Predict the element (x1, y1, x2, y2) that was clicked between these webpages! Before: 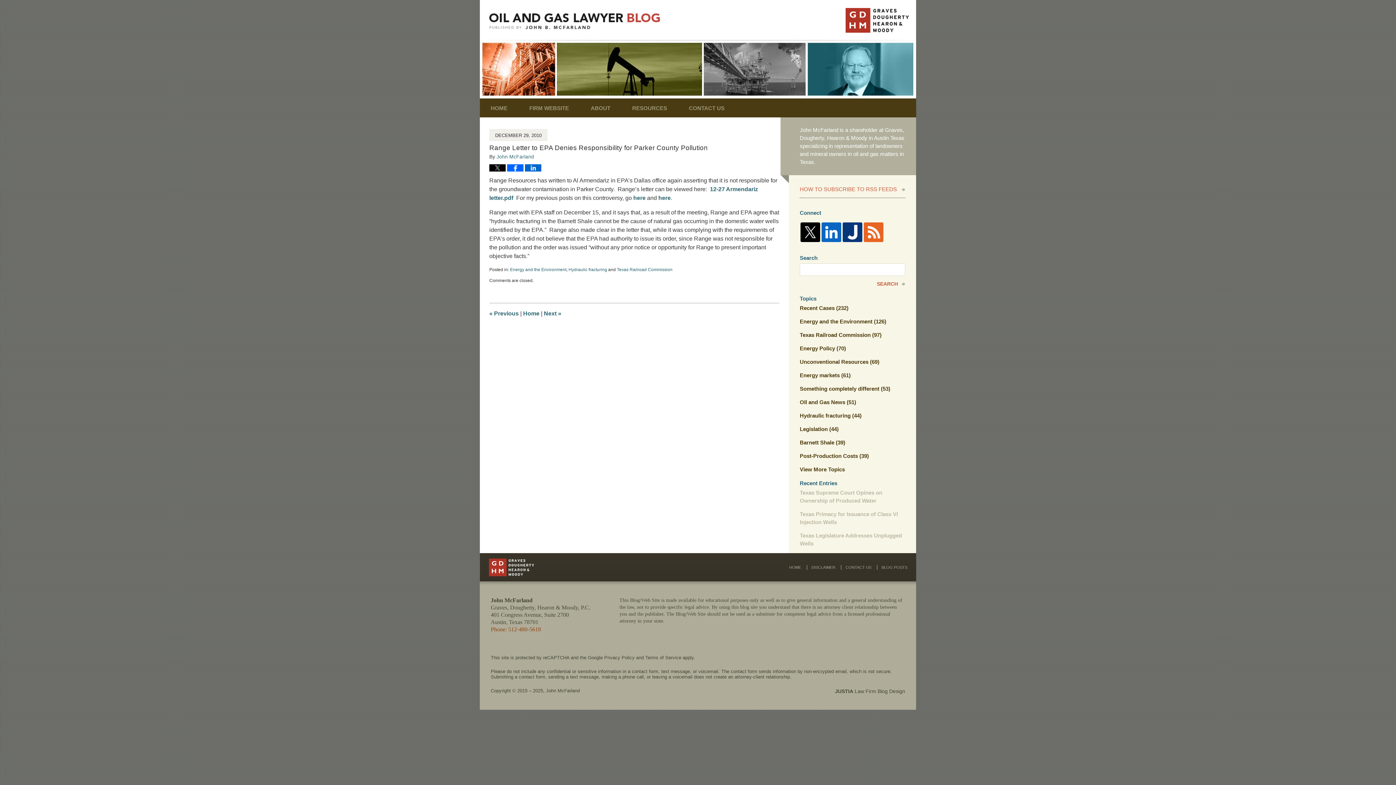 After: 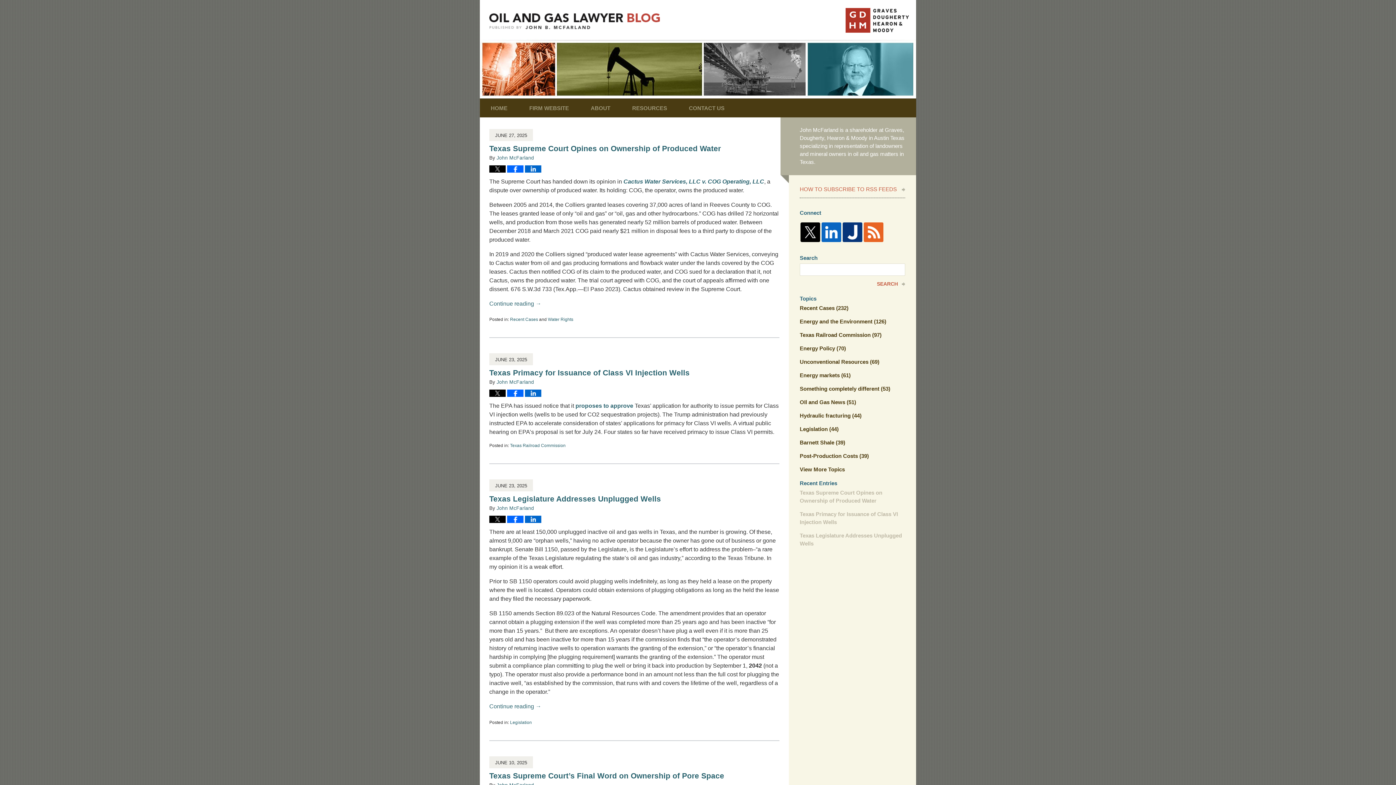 Action: label: HOME bbox: (480, 98, 518, 117)